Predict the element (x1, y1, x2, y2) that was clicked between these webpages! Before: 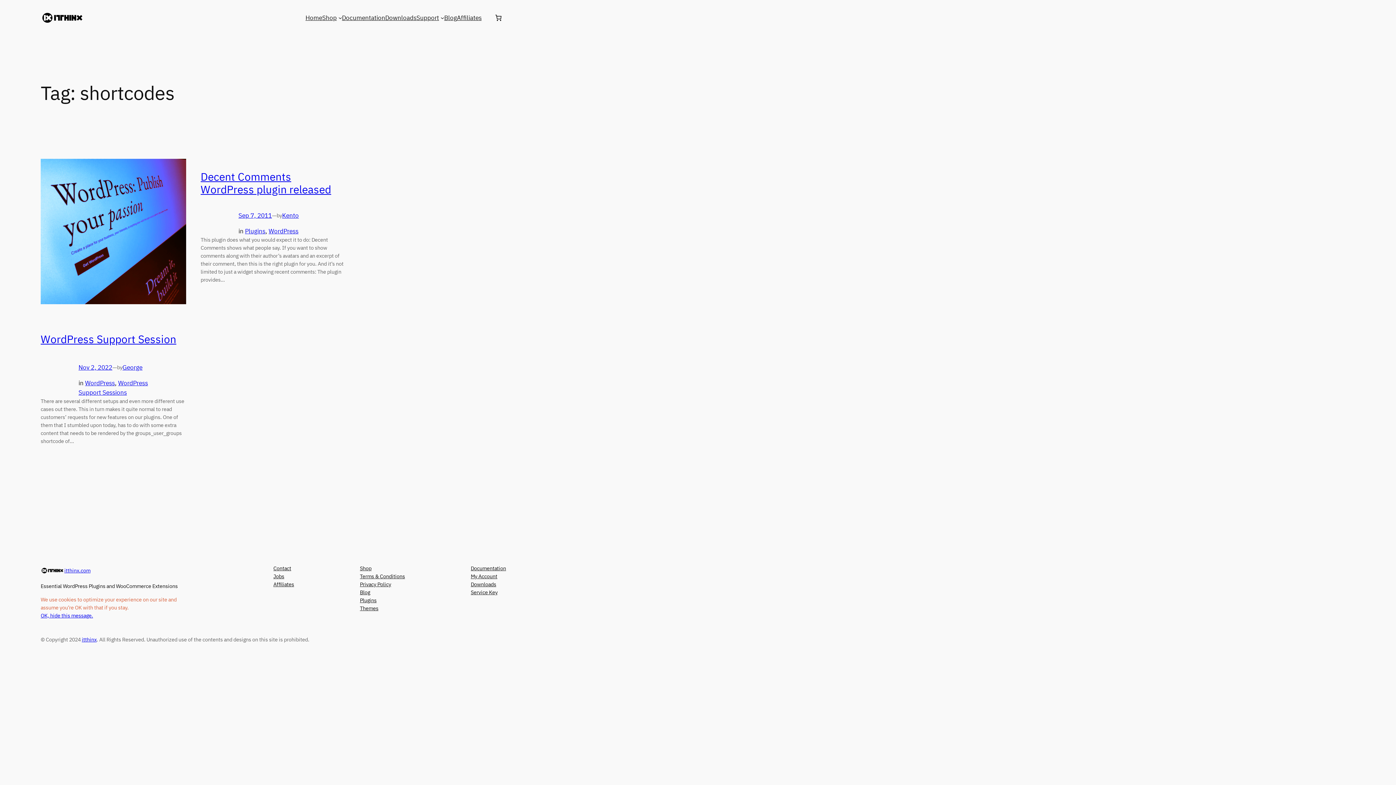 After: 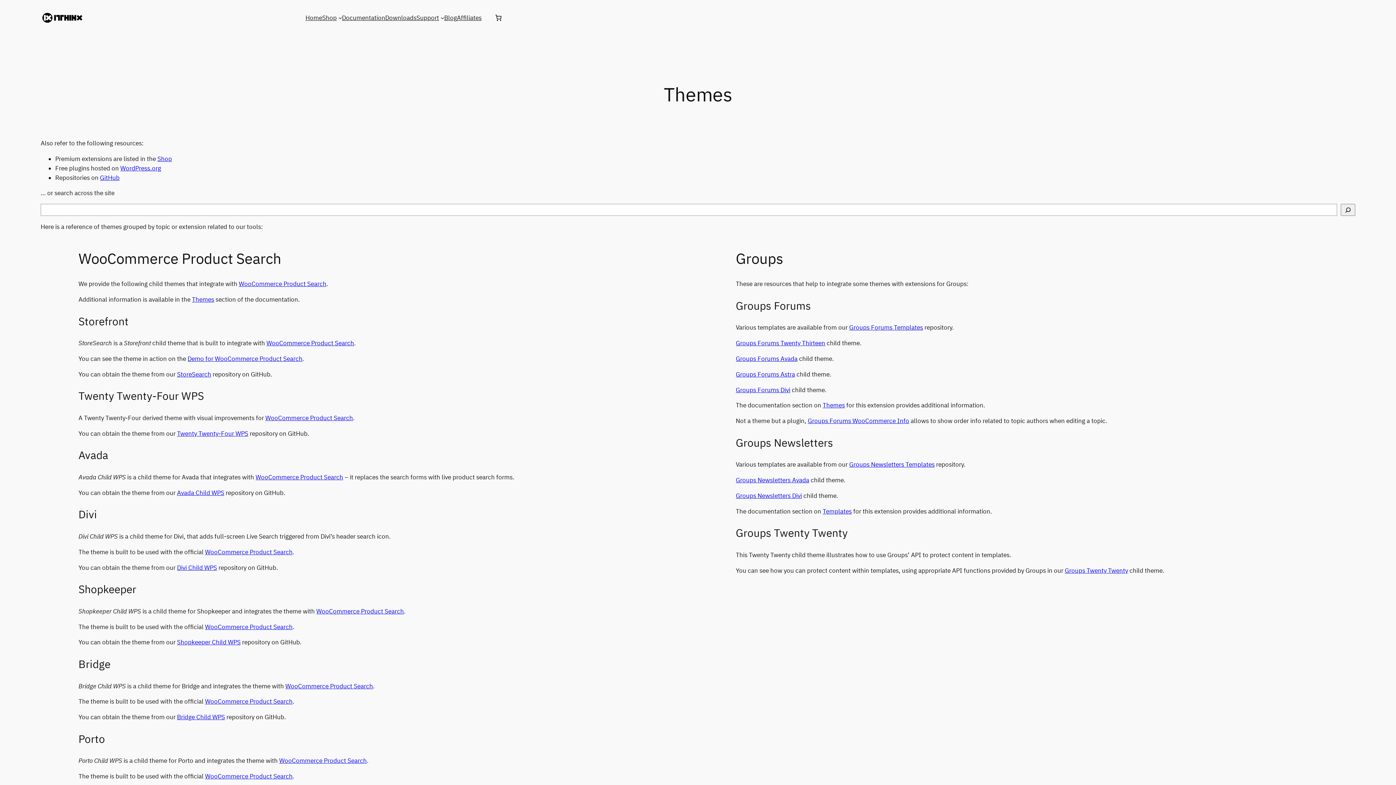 Action: label: Themes bbox: (360, 604, 378, 612)